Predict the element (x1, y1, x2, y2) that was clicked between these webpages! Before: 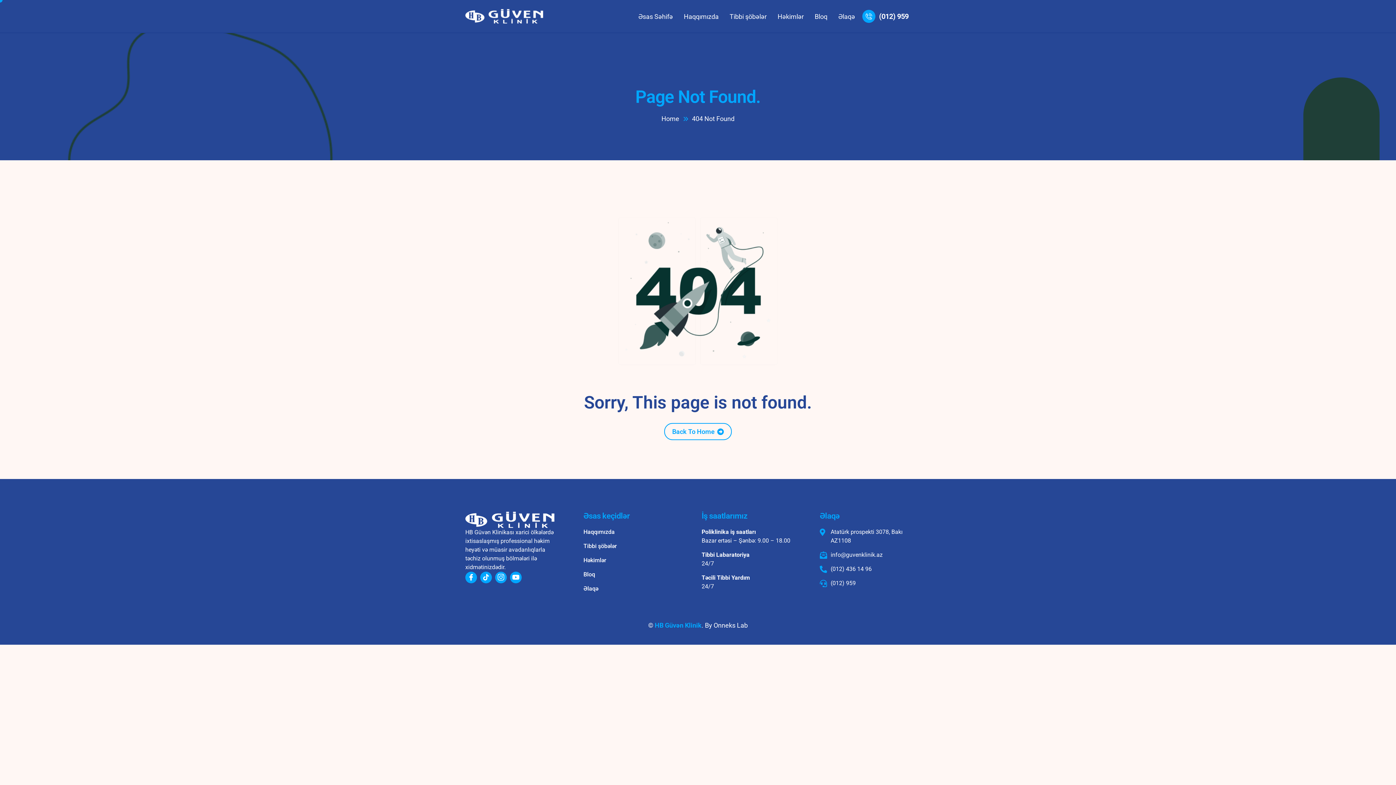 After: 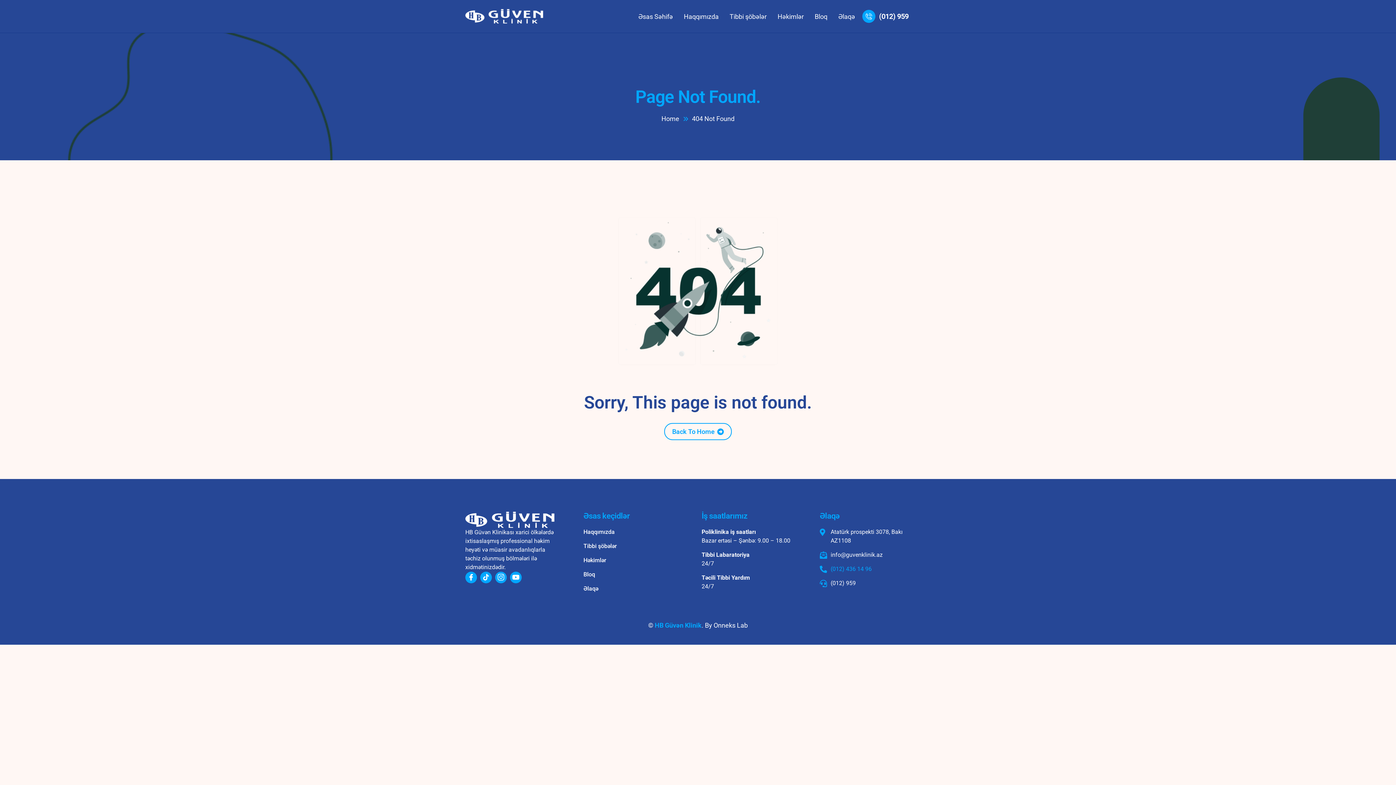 Action: label: (012) 436 14 96 bbox: (820, 565, 916, 573)